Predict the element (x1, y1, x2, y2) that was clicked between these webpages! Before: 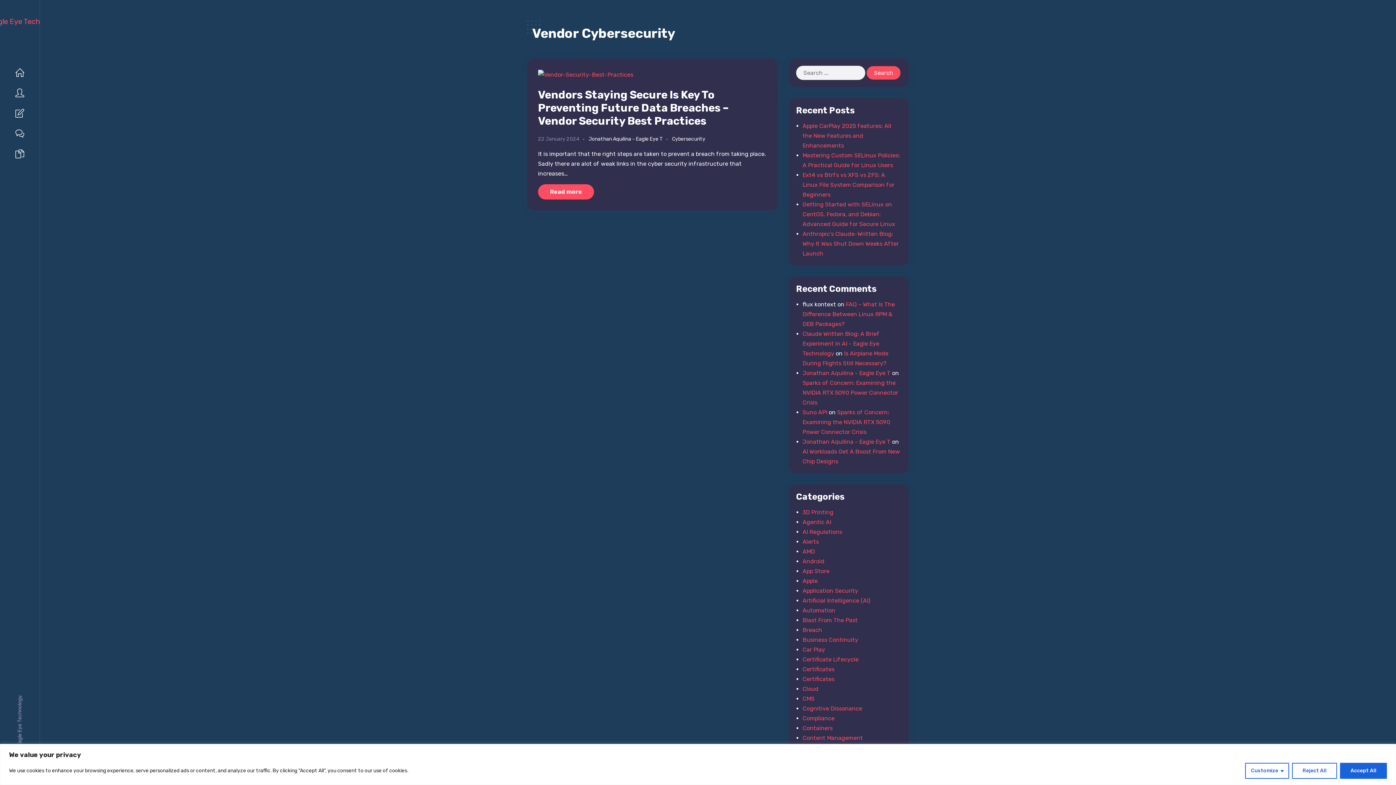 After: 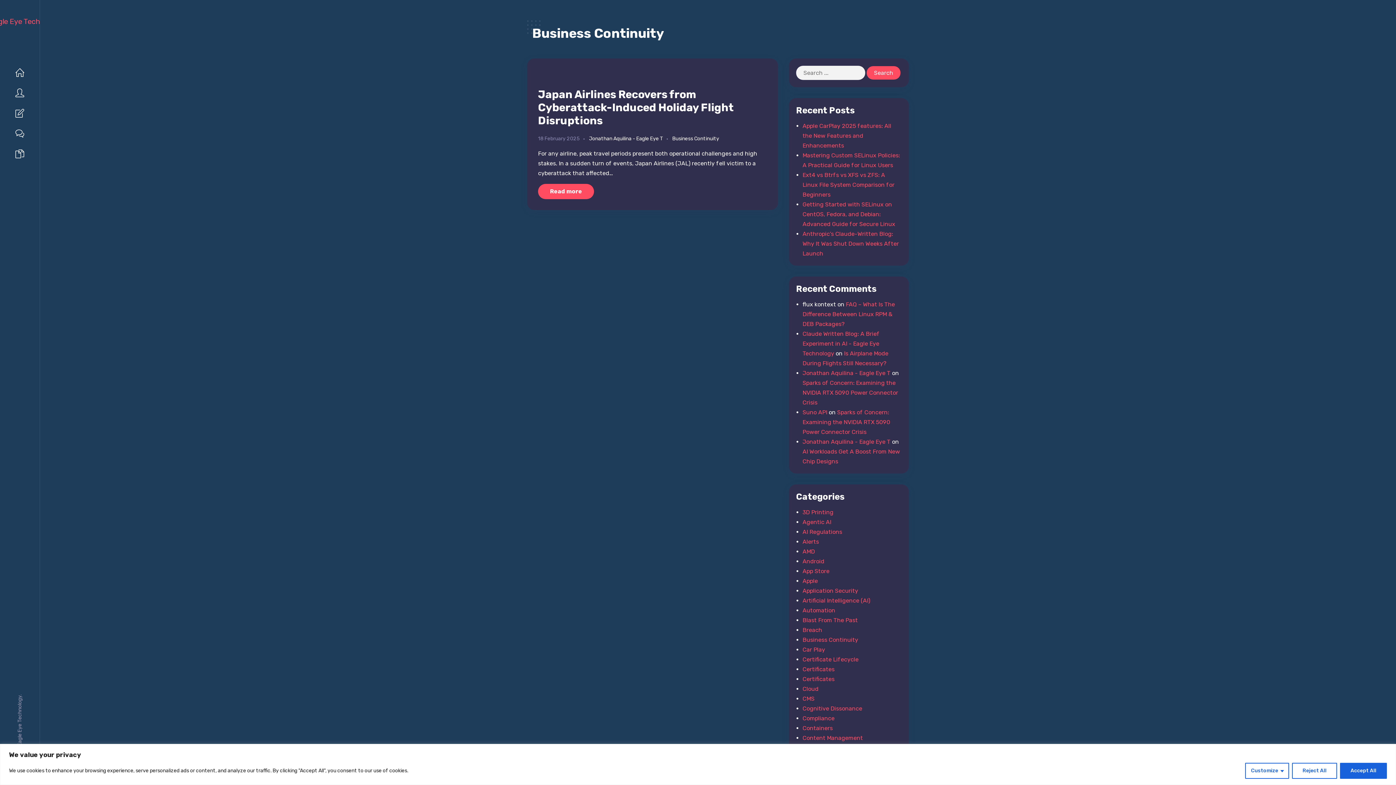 Action: bbox: (802, 636, 858, 643) label: Business Continuity